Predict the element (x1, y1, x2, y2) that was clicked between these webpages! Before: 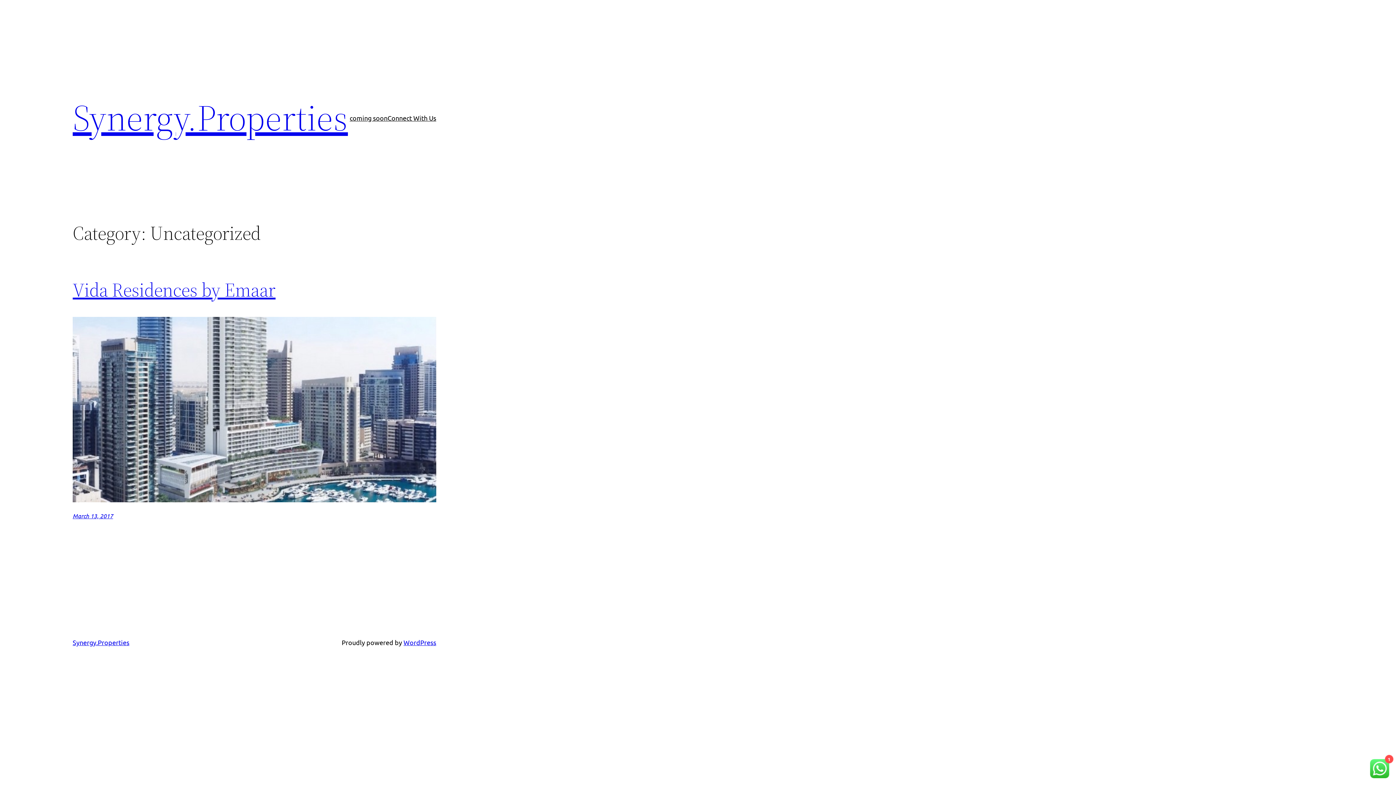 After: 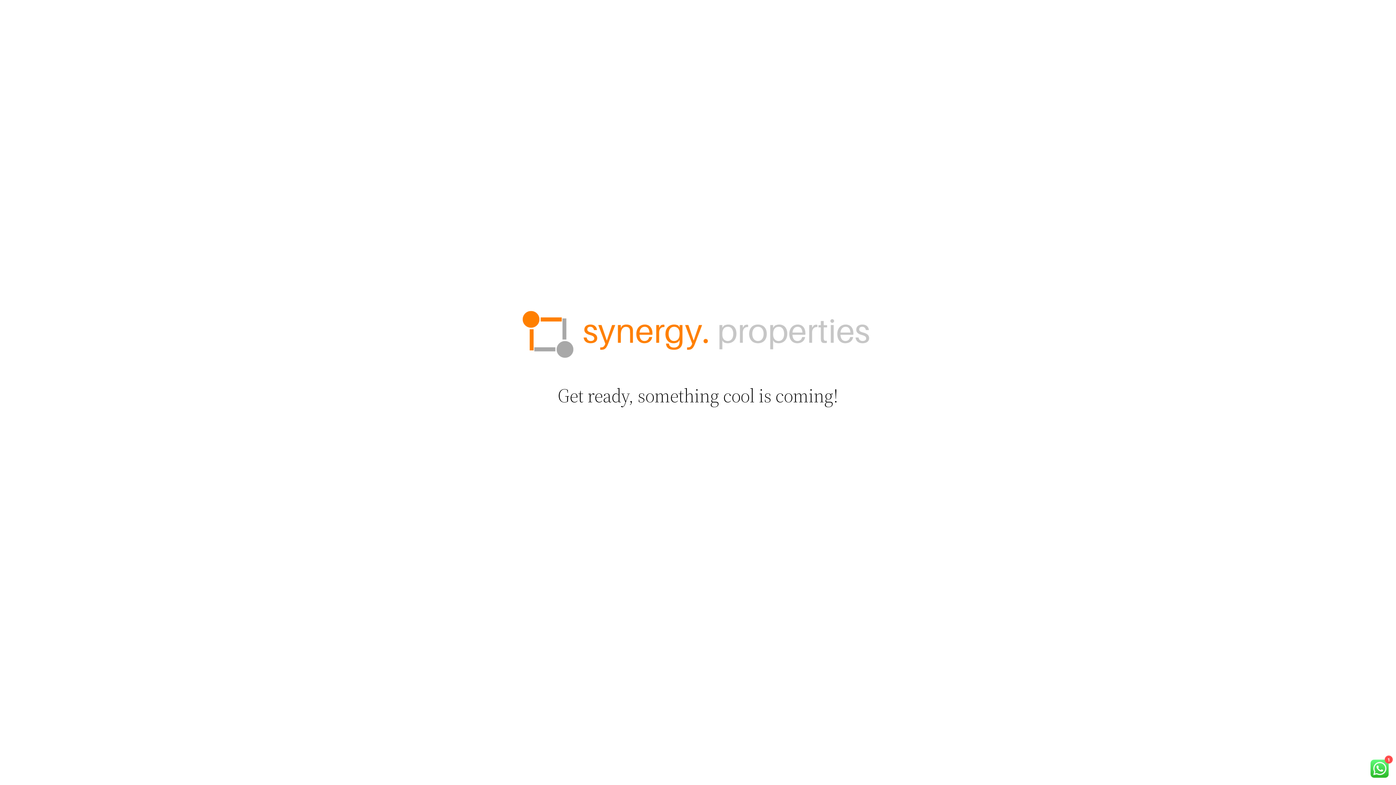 Action: bbox: (72, 92, 348, 142) label: Synergy.Properties